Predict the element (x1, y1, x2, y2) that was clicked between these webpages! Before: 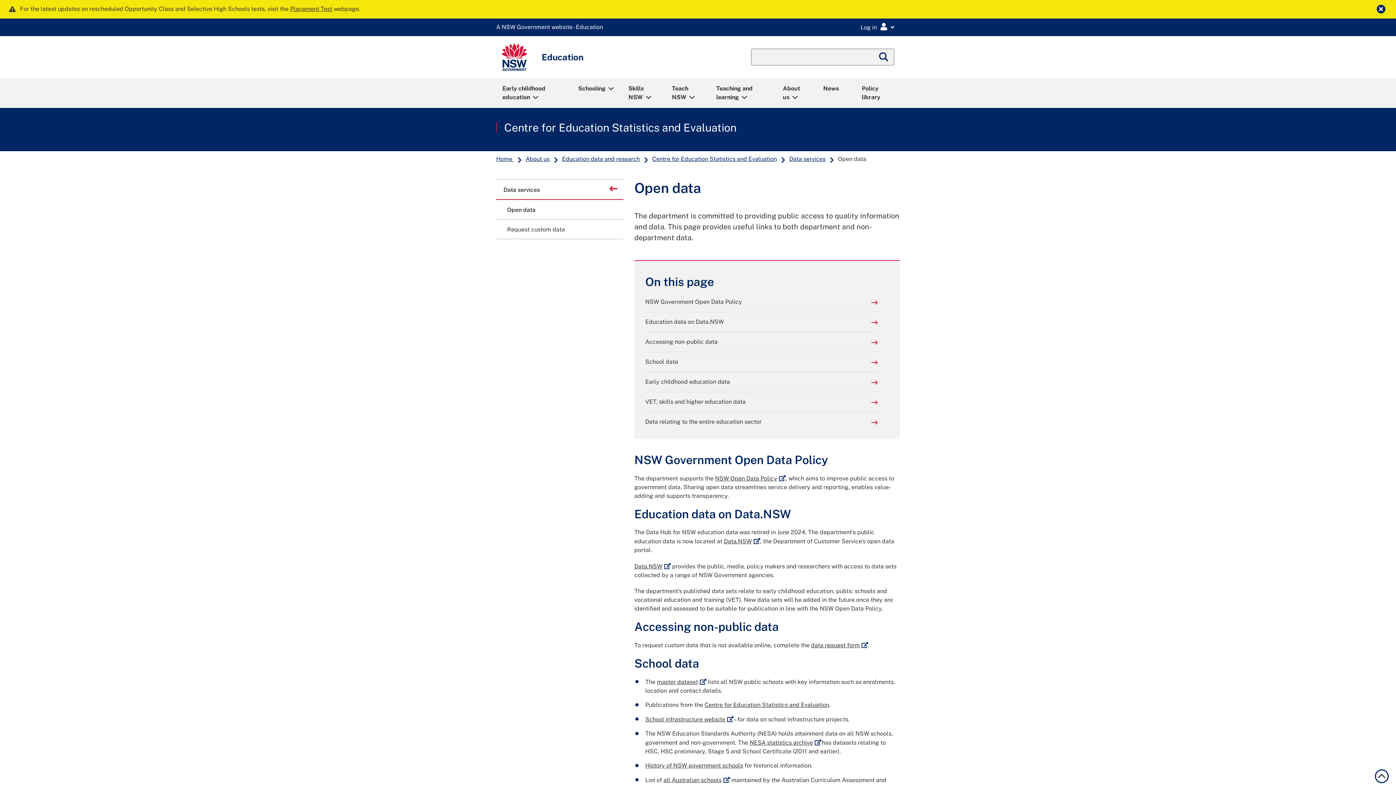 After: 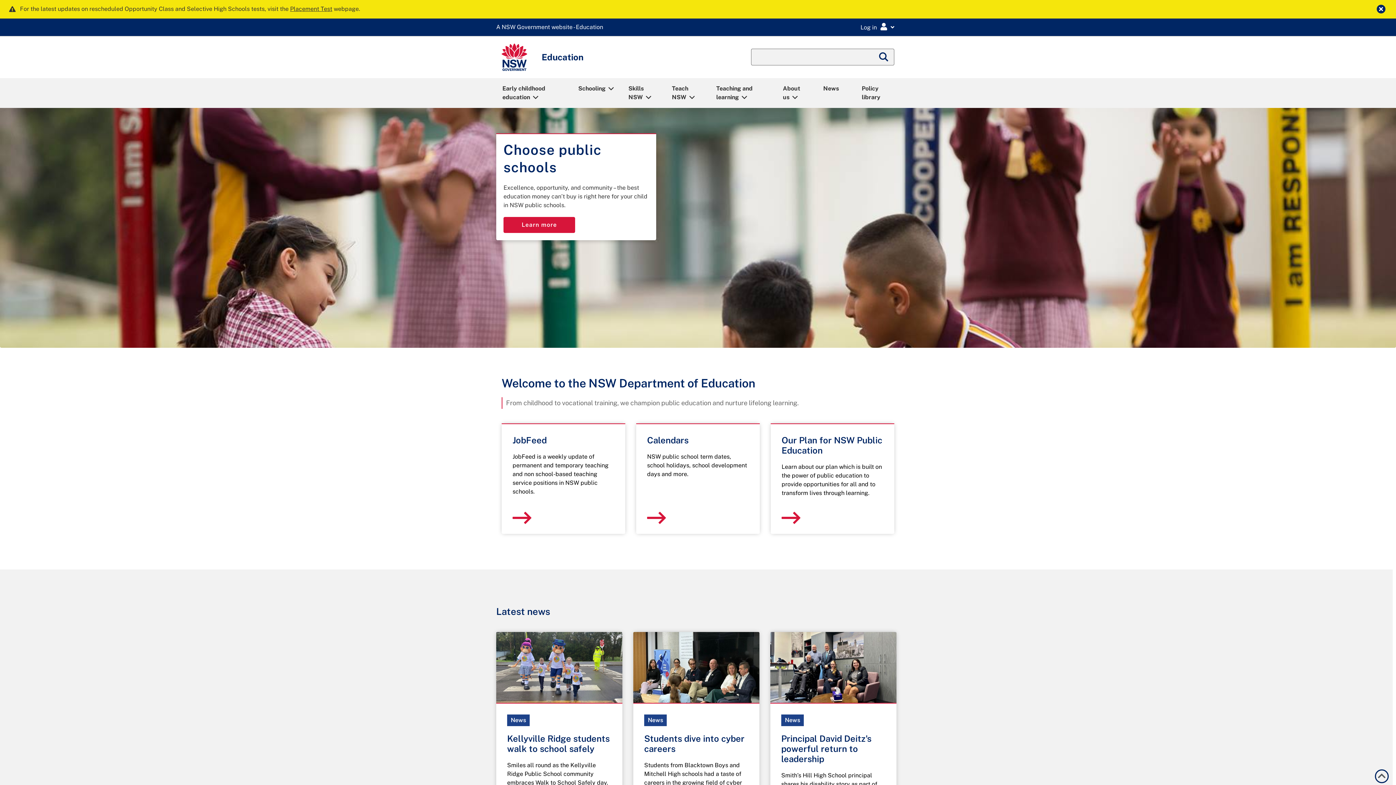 Action: bbox: (496, 22, 606, 32)